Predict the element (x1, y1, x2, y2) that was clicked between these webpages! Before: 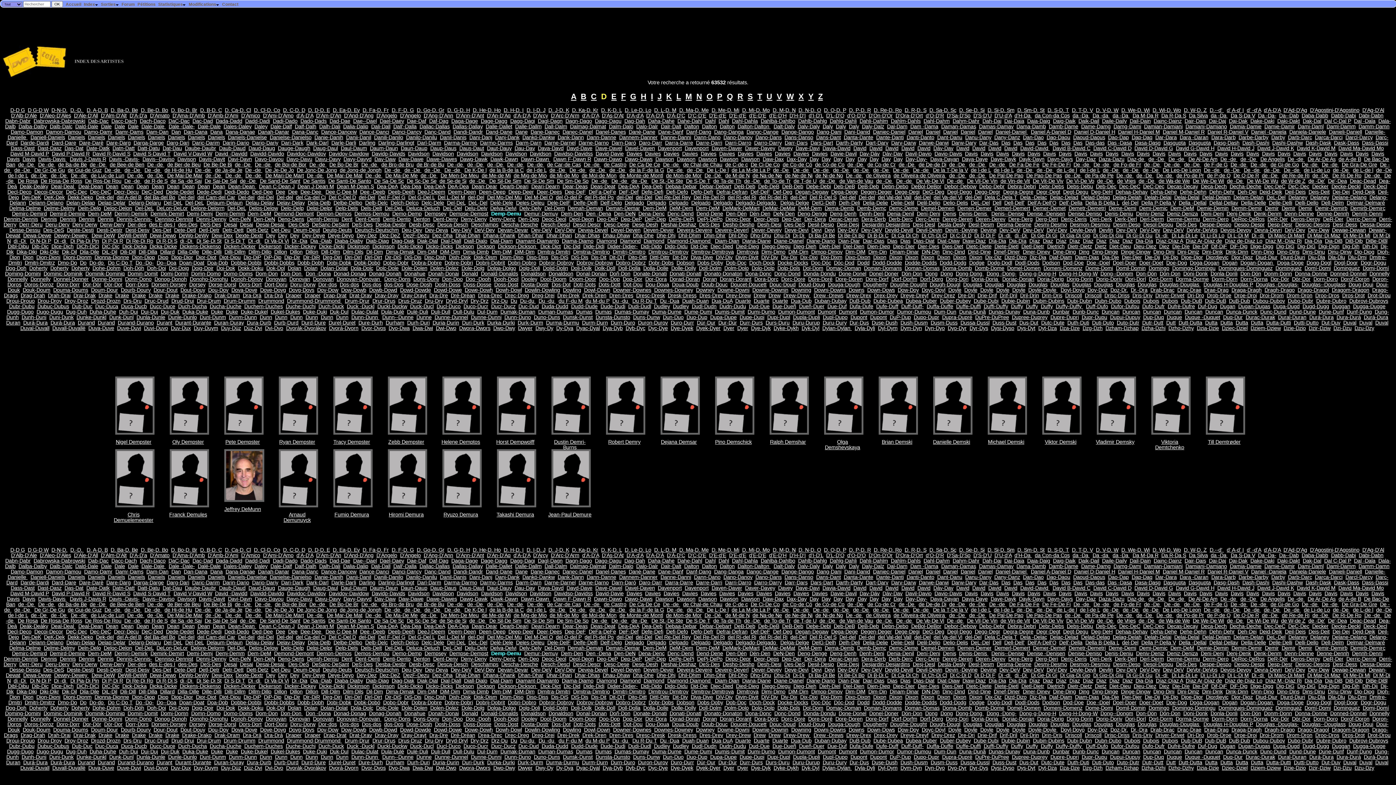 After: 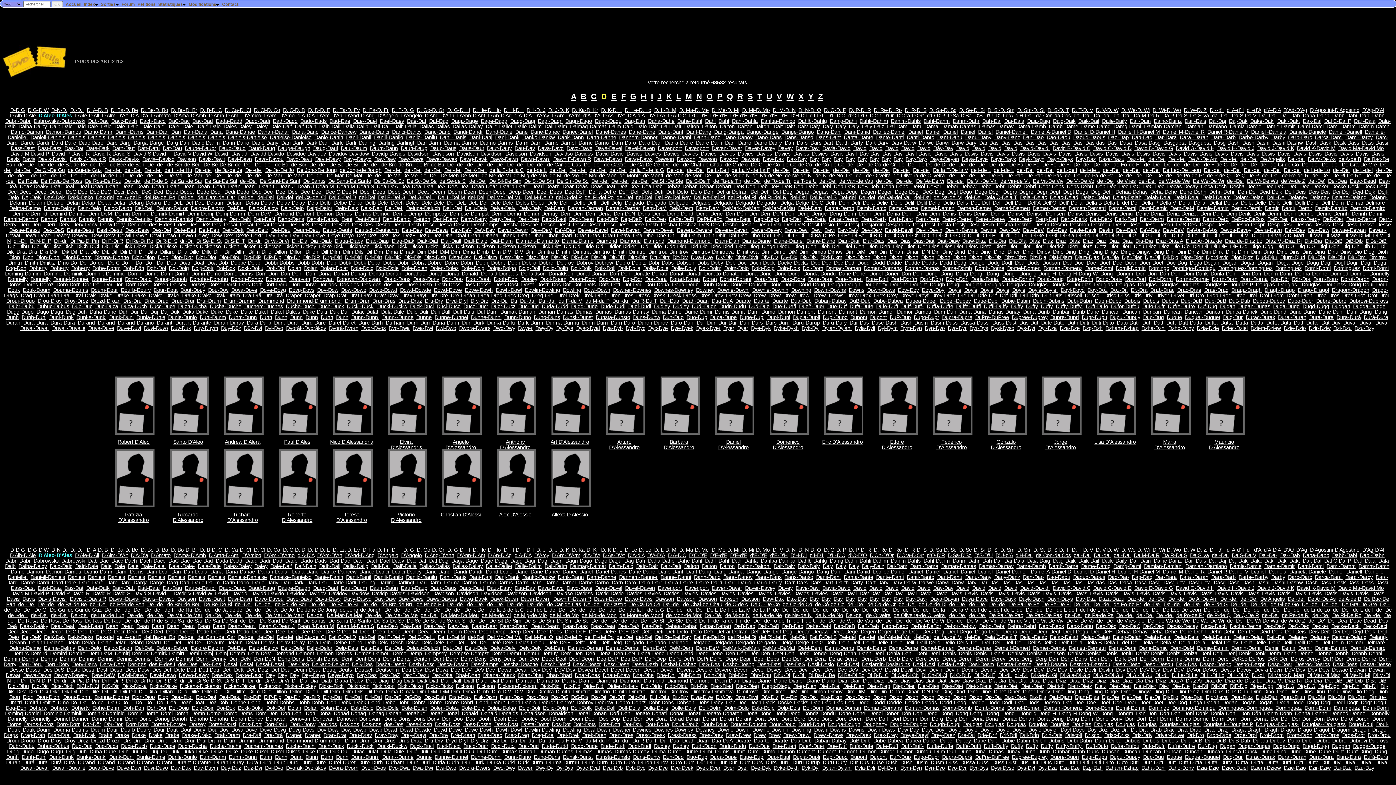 Action: label: D'Aleo-D'Ales bbox: (39, 552, 71, 558)